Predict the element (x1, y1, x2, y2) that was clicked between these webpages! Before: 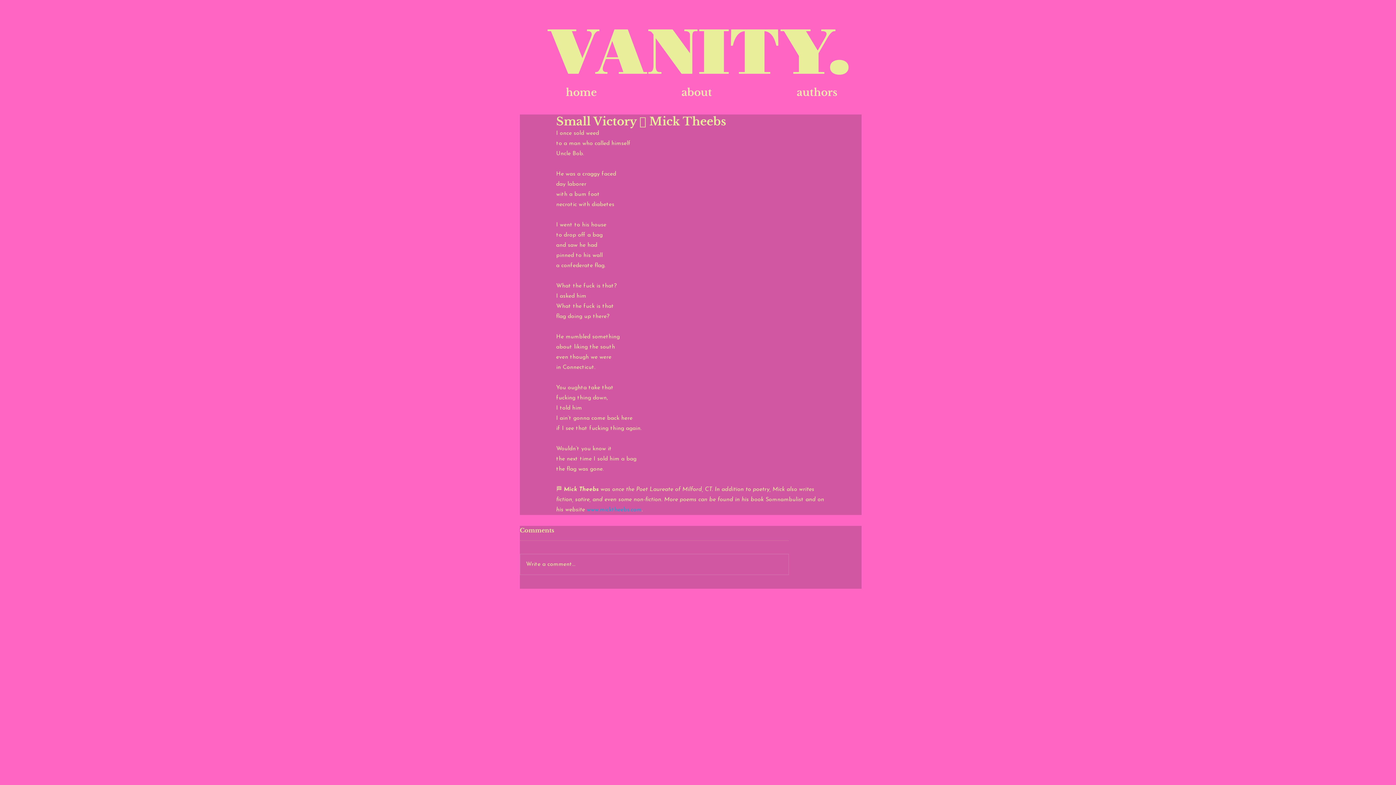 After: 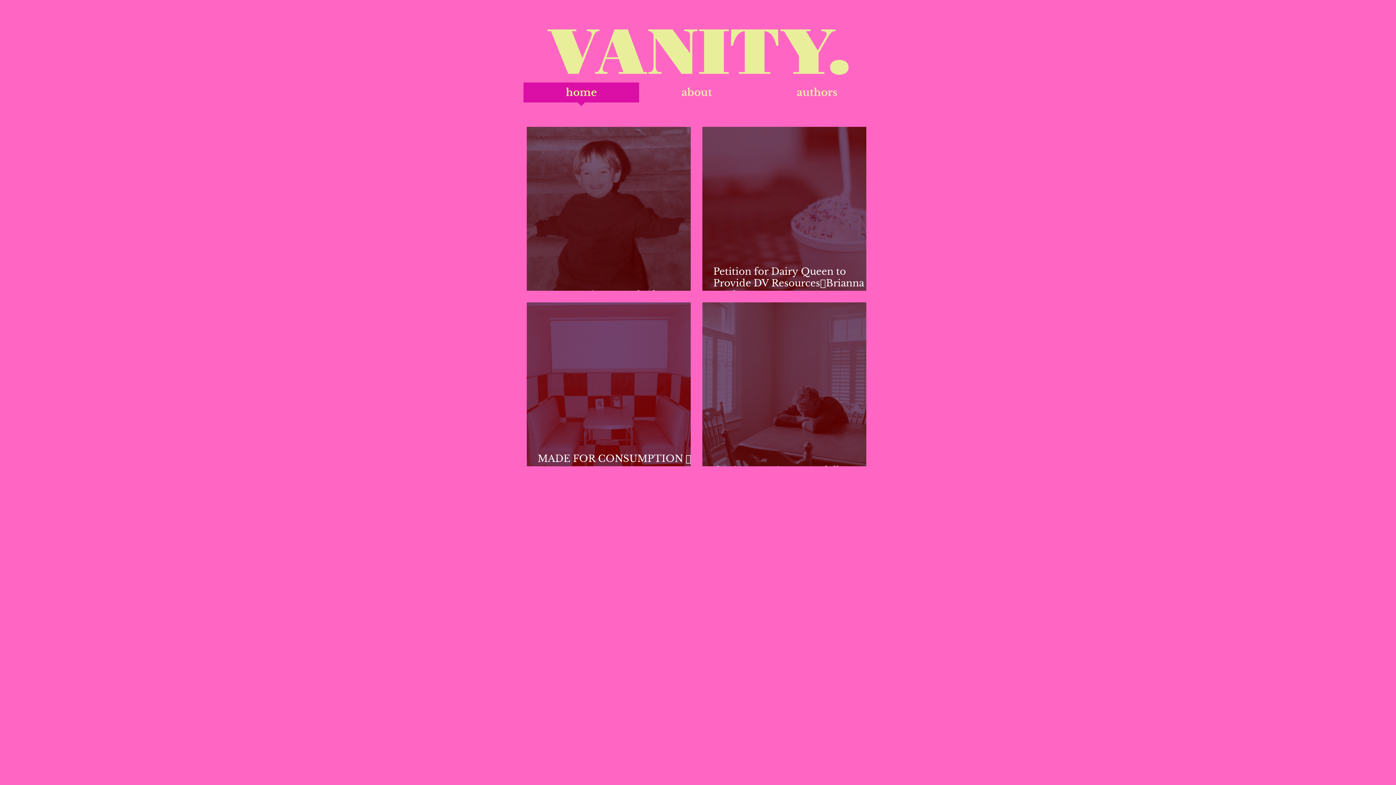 Action: bbox: (523, 82, 639, 107) label: home